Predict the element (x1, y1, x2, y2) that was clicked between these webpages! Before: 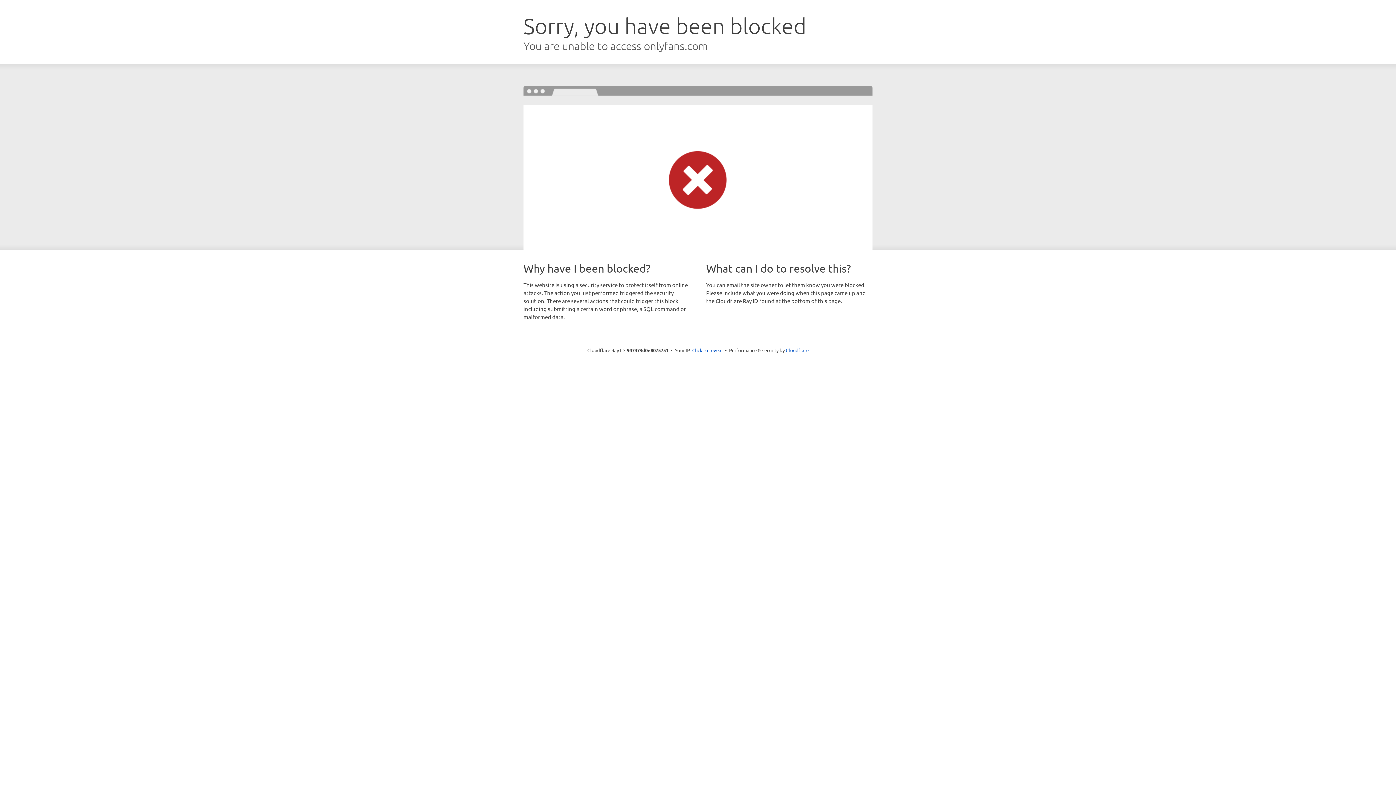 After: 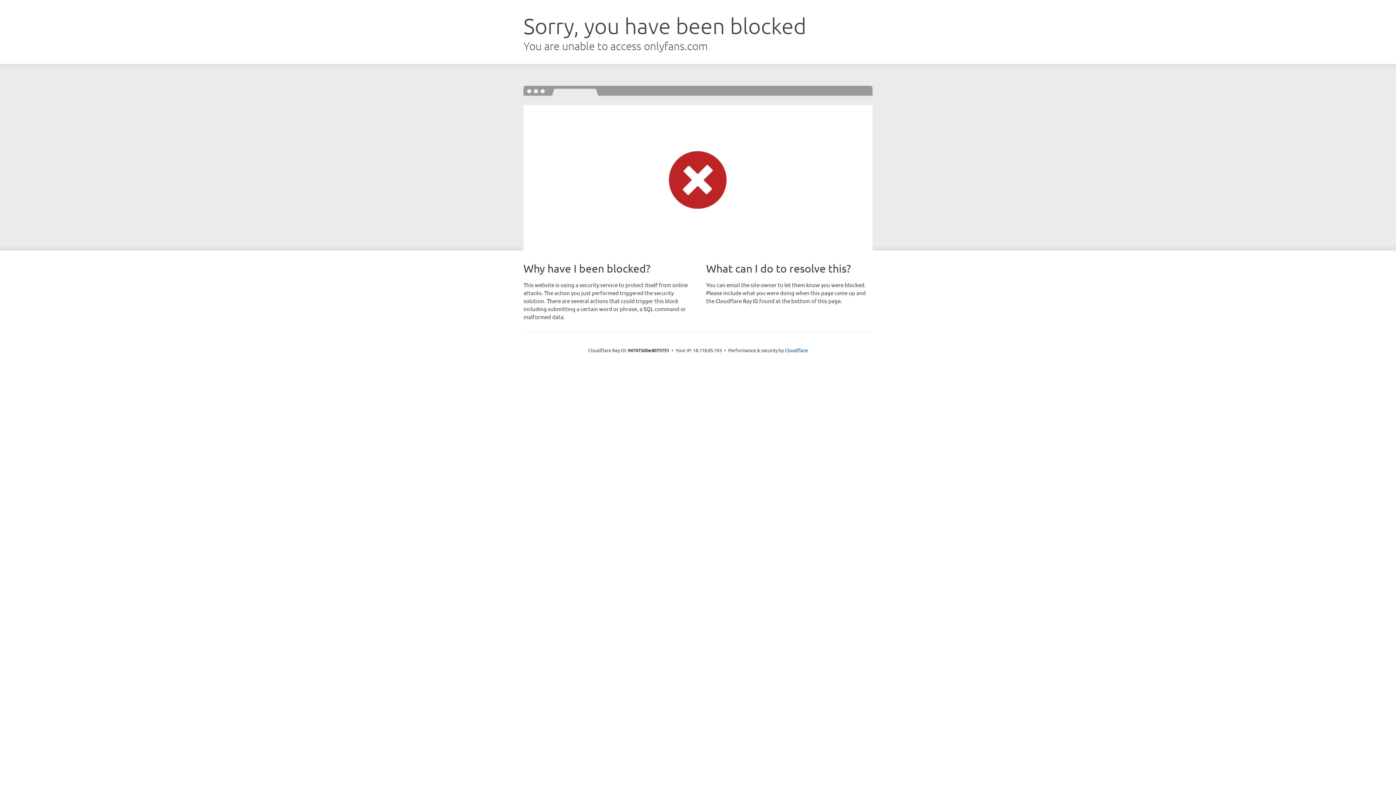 Action: label: Click to reveal bbox: (692, 346, 722, 353)